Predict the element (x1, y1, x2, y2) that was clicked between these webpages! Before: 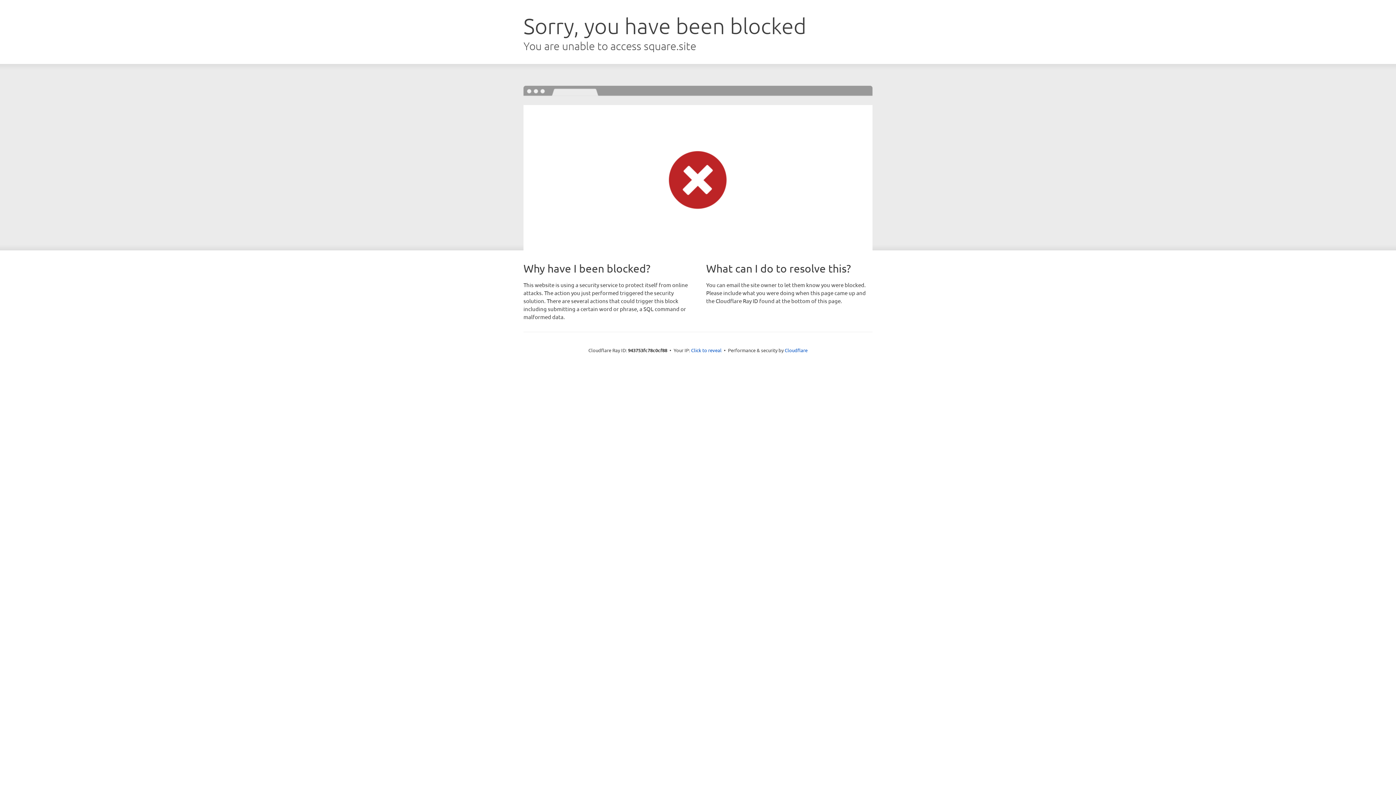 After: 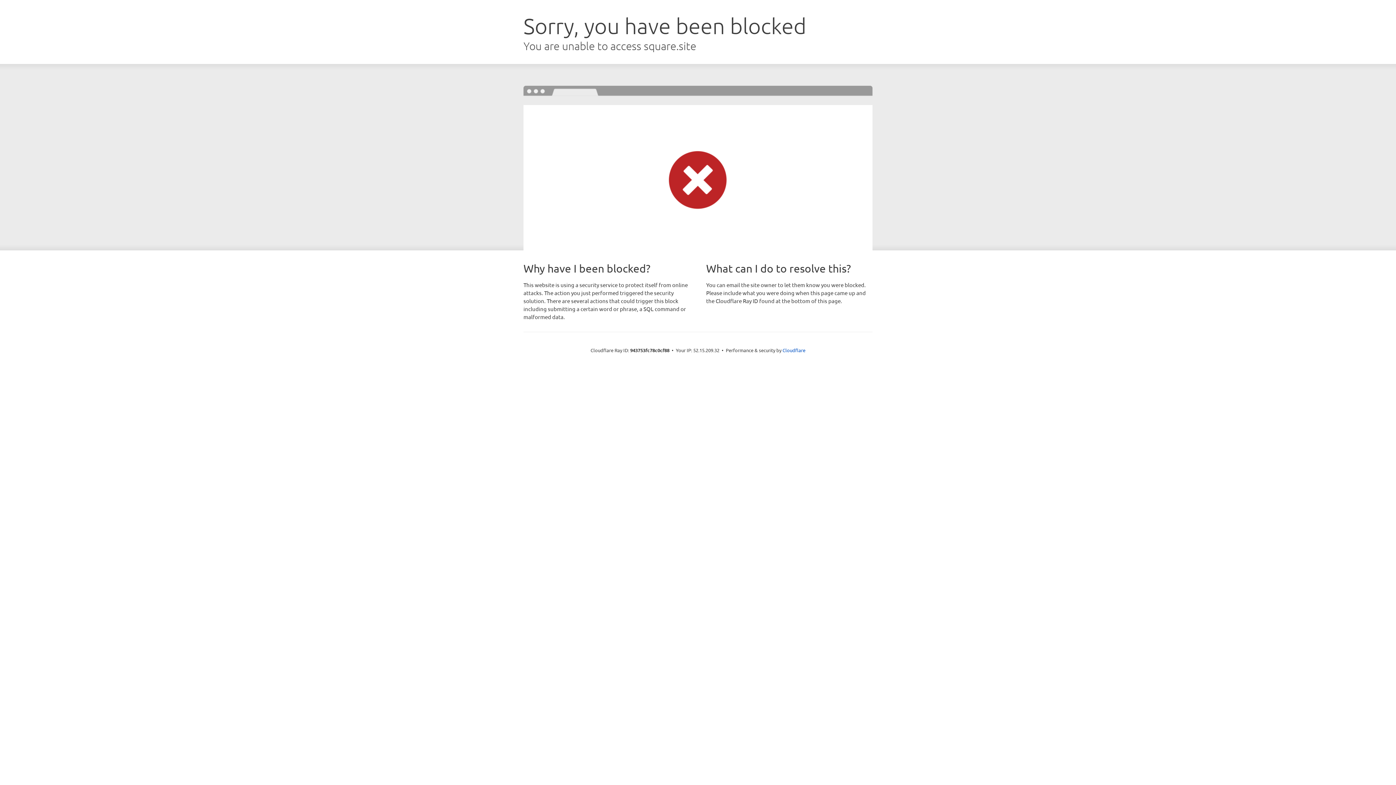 Action: bbox: (691, 346, 721, 353) label: Click to reveal